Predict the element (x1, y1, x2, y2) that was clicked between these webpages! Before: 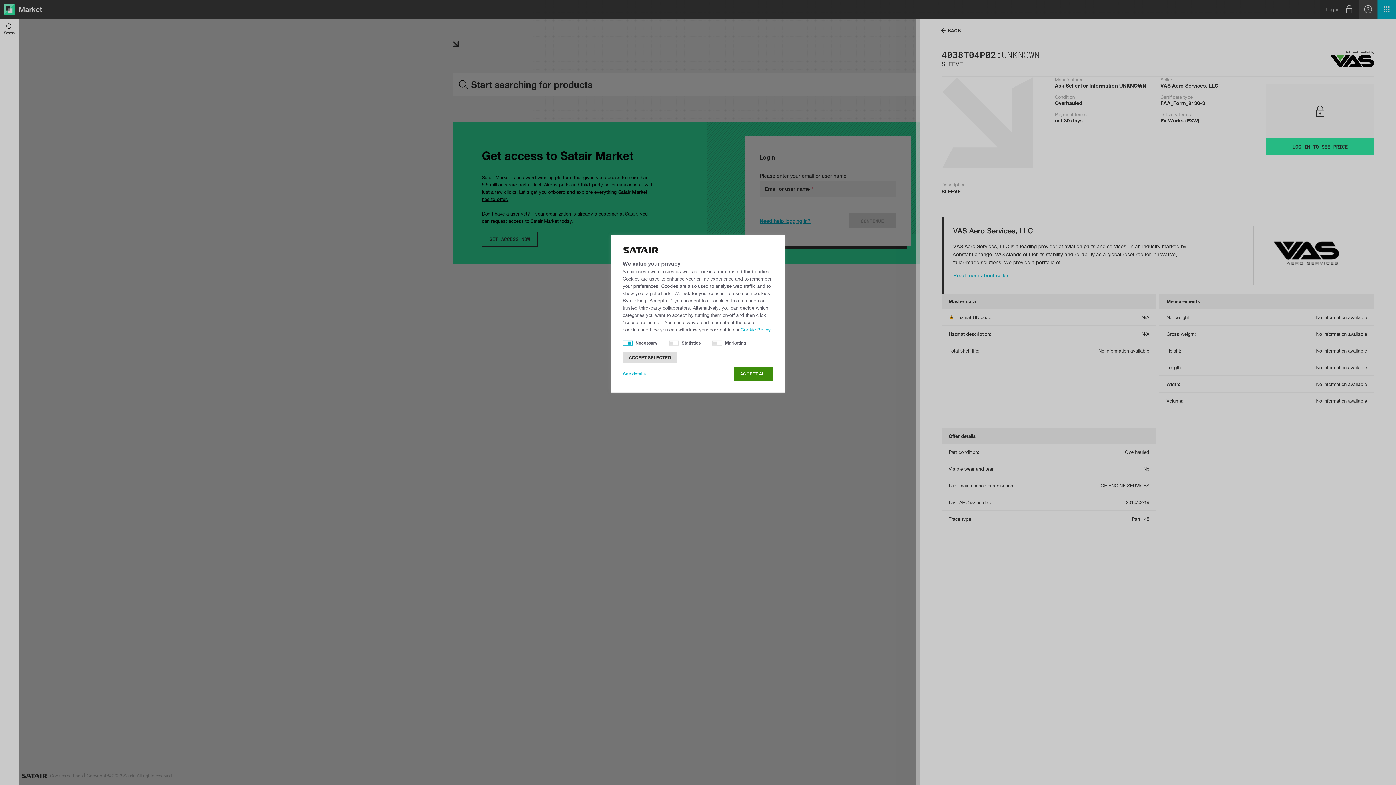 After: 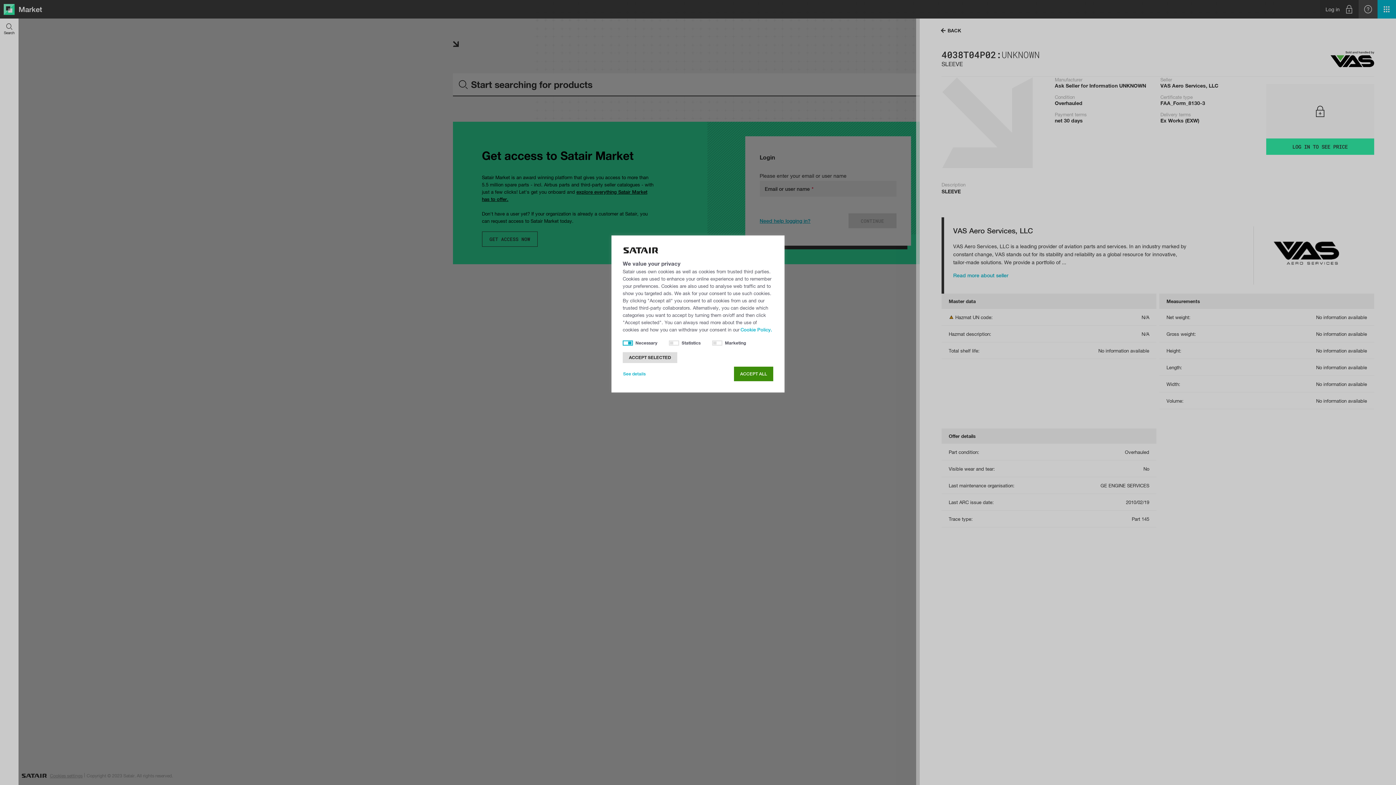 Action: label: Cookie Policy. bbox: (740, 327, 772, 332)